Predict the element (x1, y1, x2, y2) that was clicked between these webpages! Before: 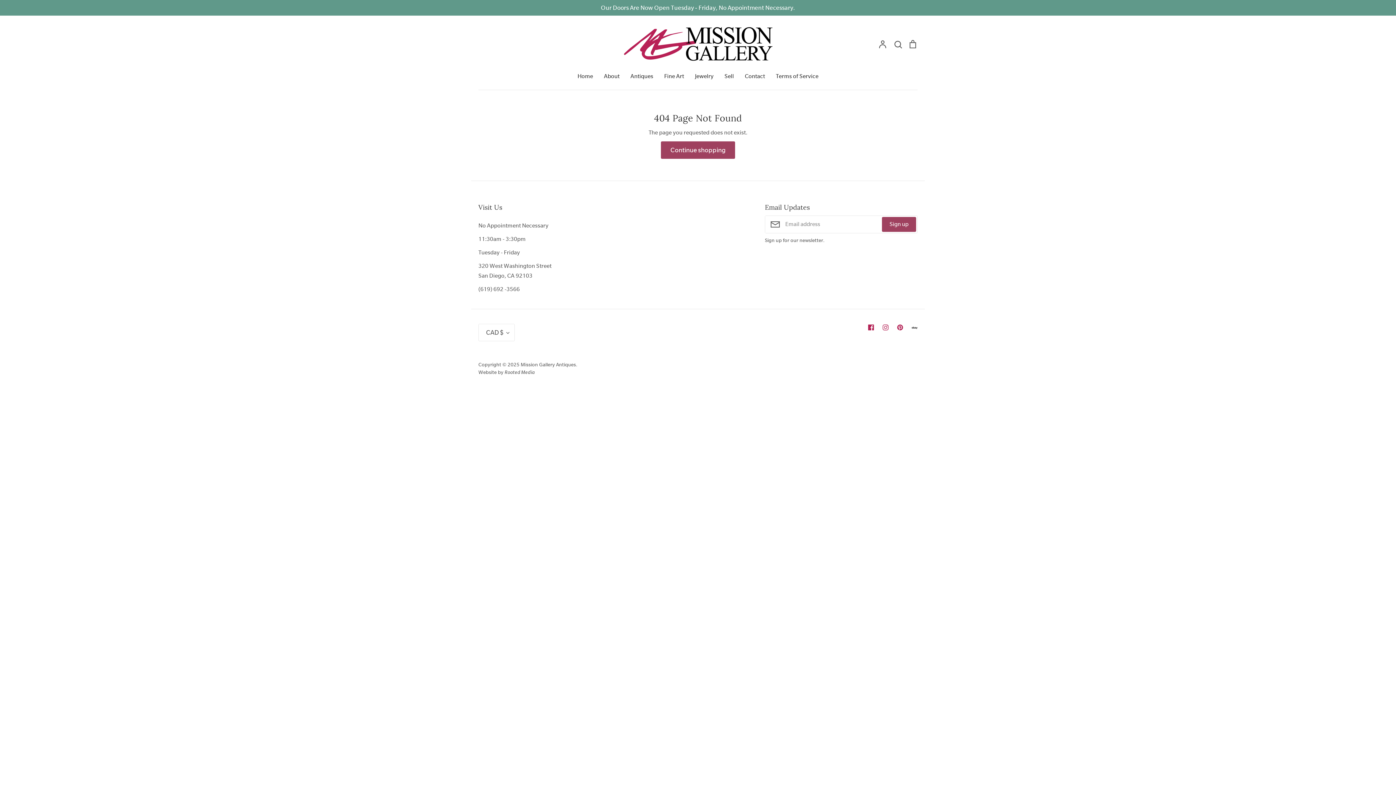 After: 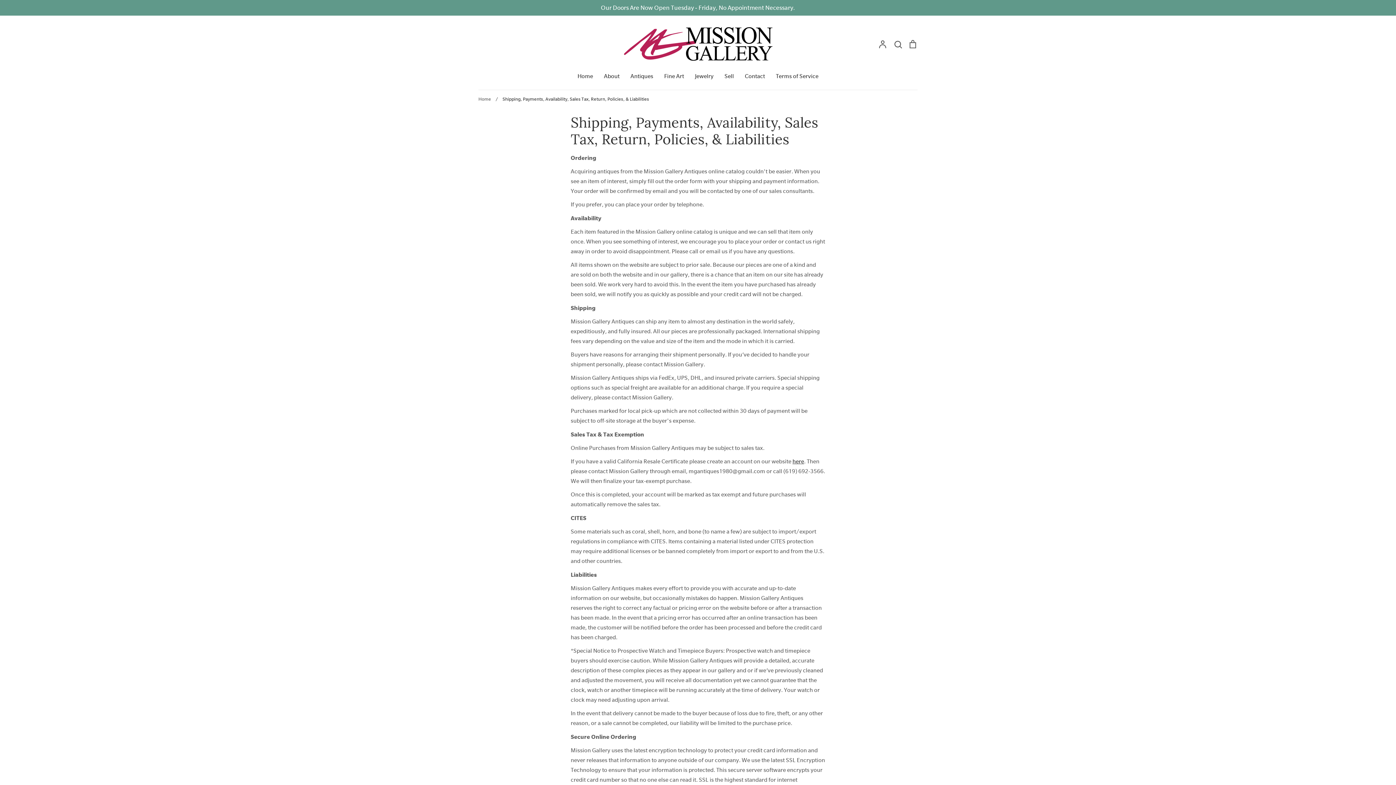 Action: label: Terms of Service bbox: (776, 72, 818, 79)